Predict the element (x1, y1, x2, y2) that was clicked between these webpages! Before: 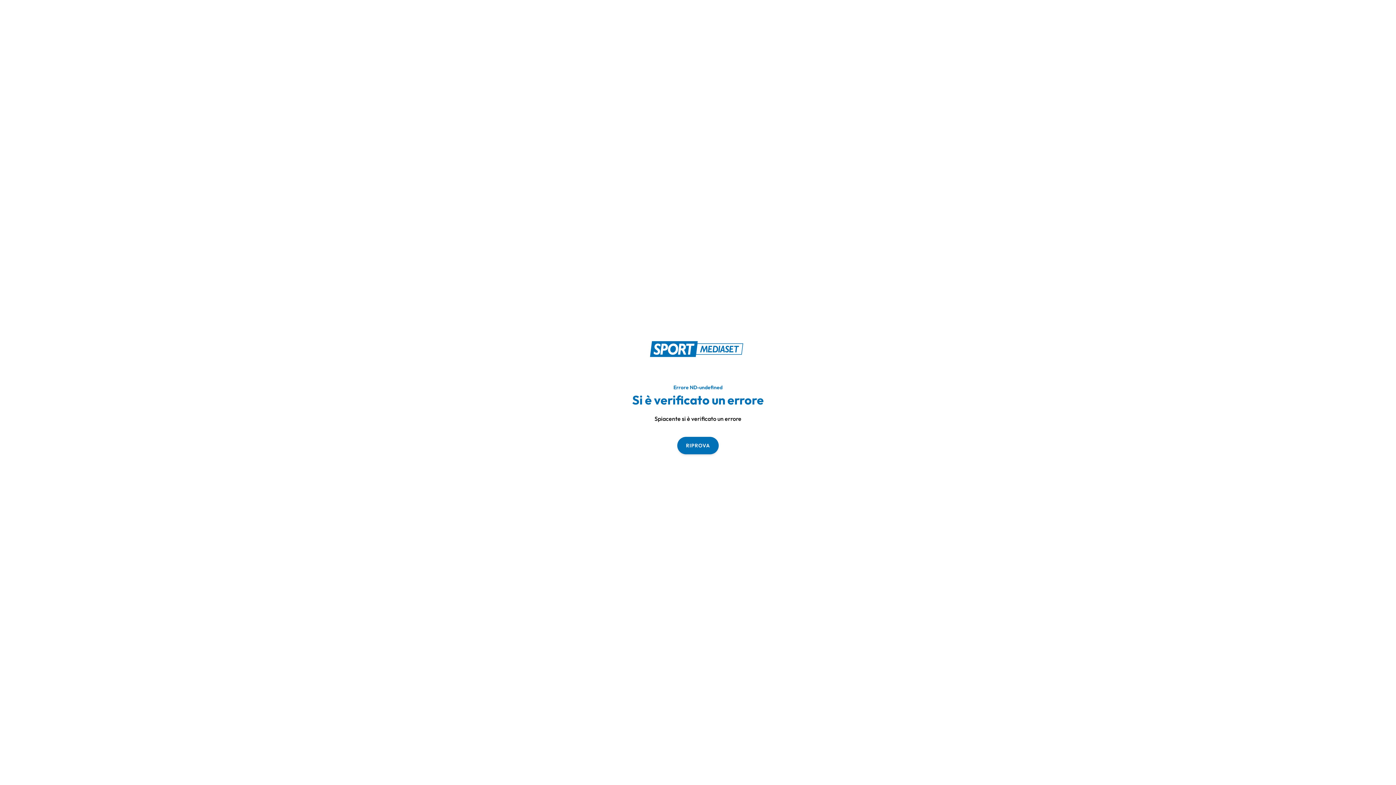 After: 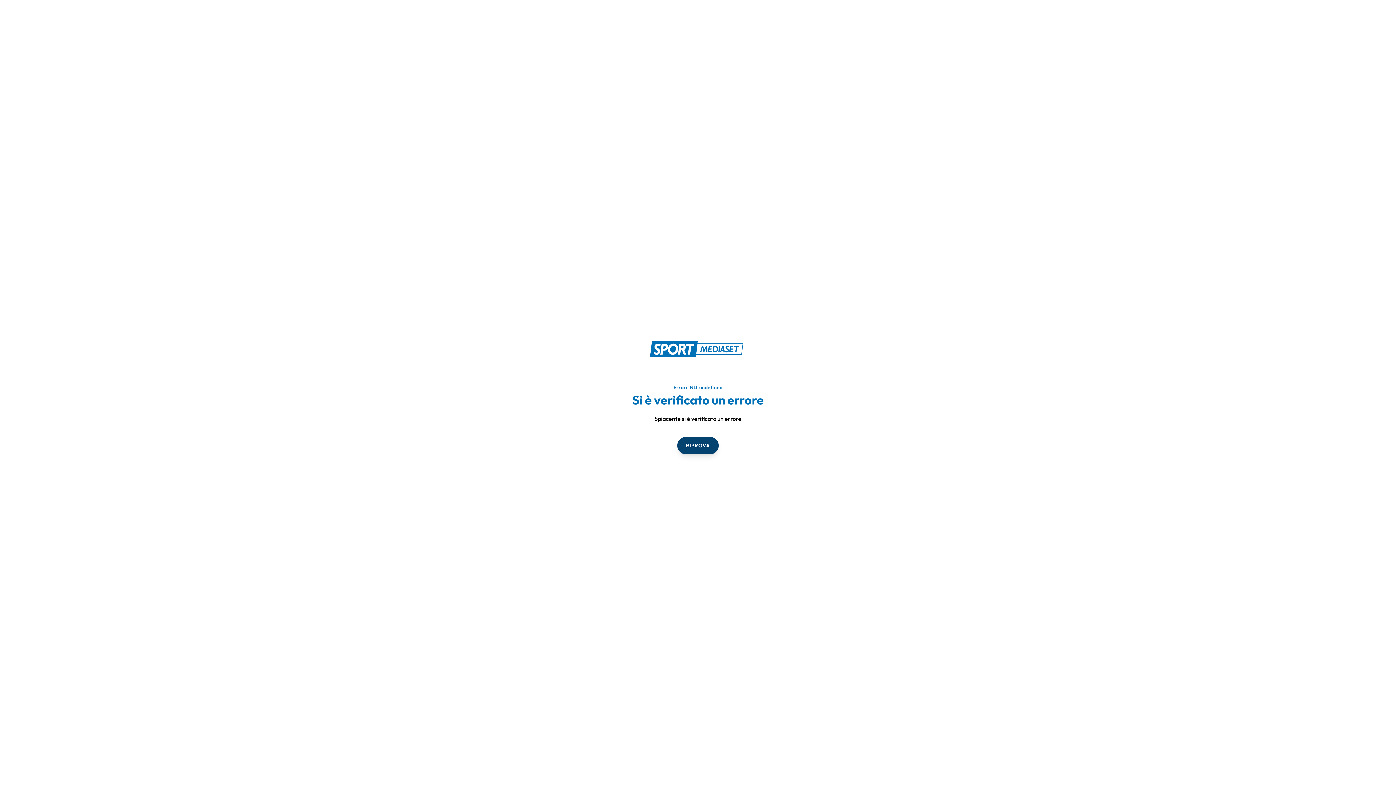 Action: label: RIPROVA bbox: (677, 436, 718, 454)